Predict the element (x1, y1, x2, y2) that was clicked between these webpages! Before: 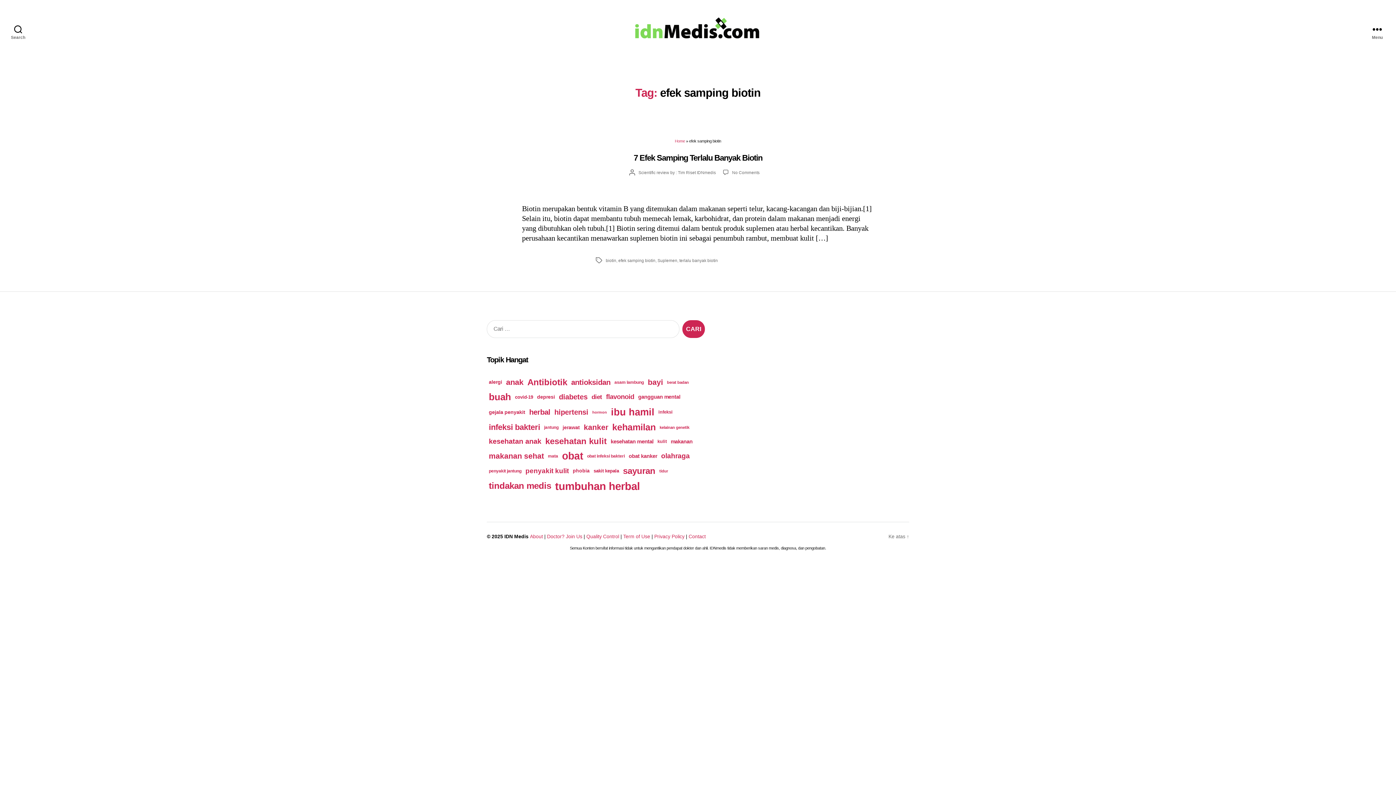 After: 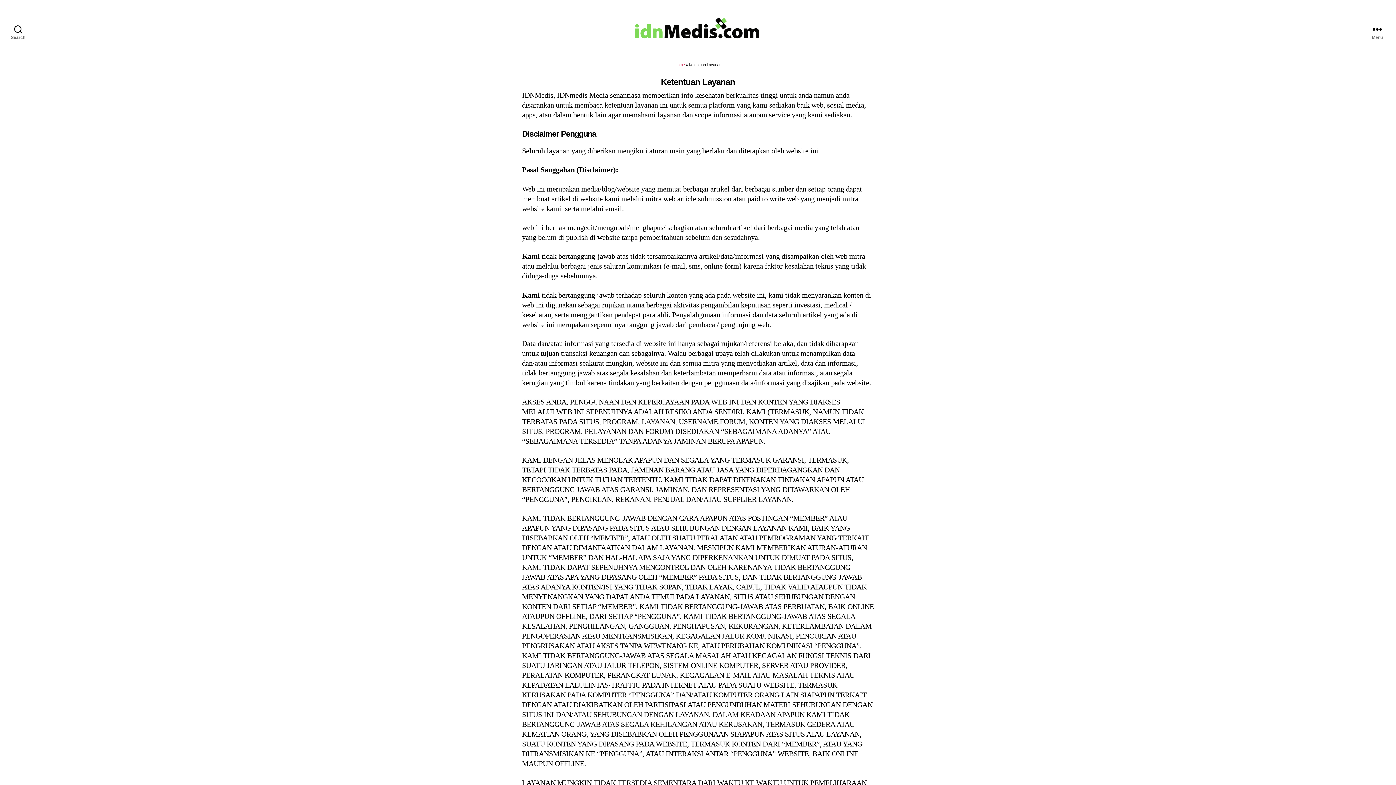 Action: label: Term of Use bbox: (623, 534, 650, 539)